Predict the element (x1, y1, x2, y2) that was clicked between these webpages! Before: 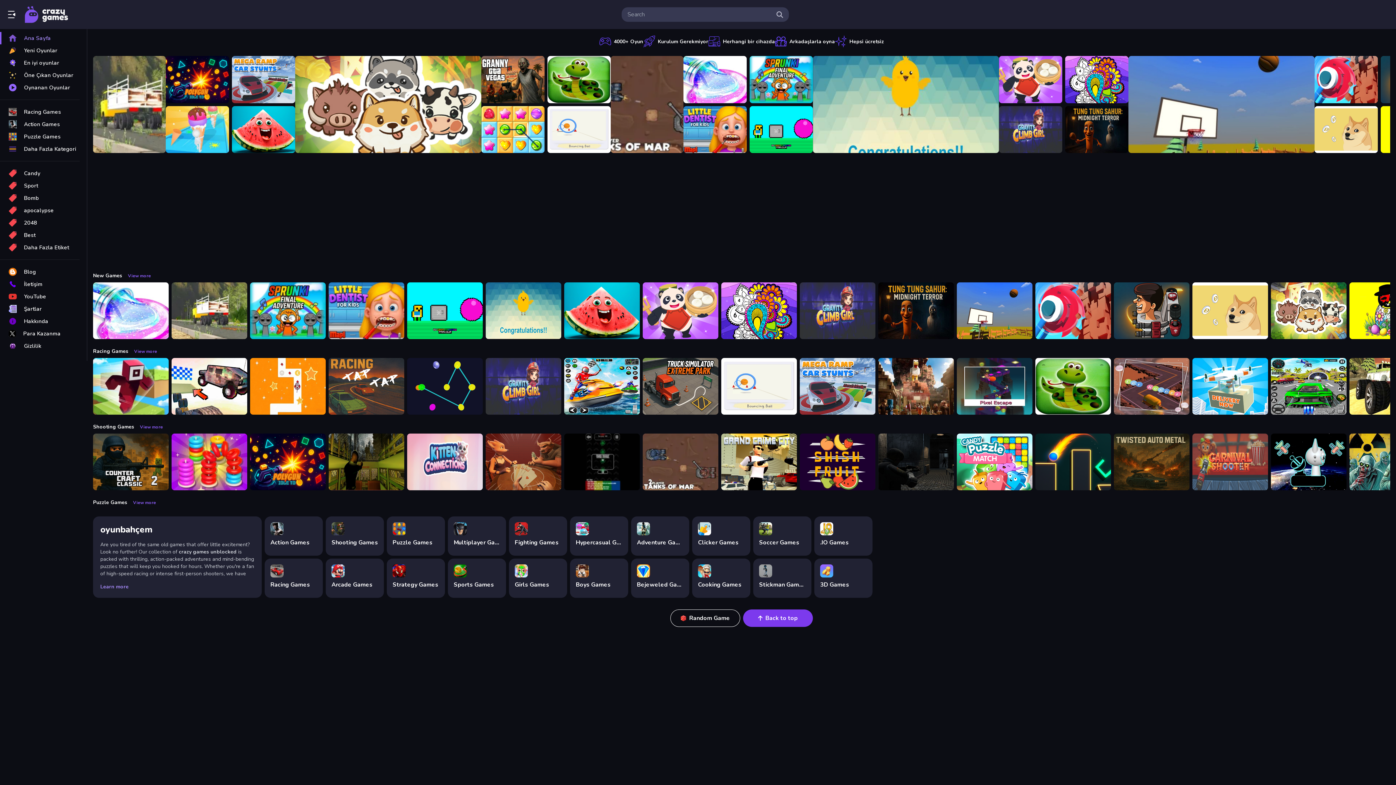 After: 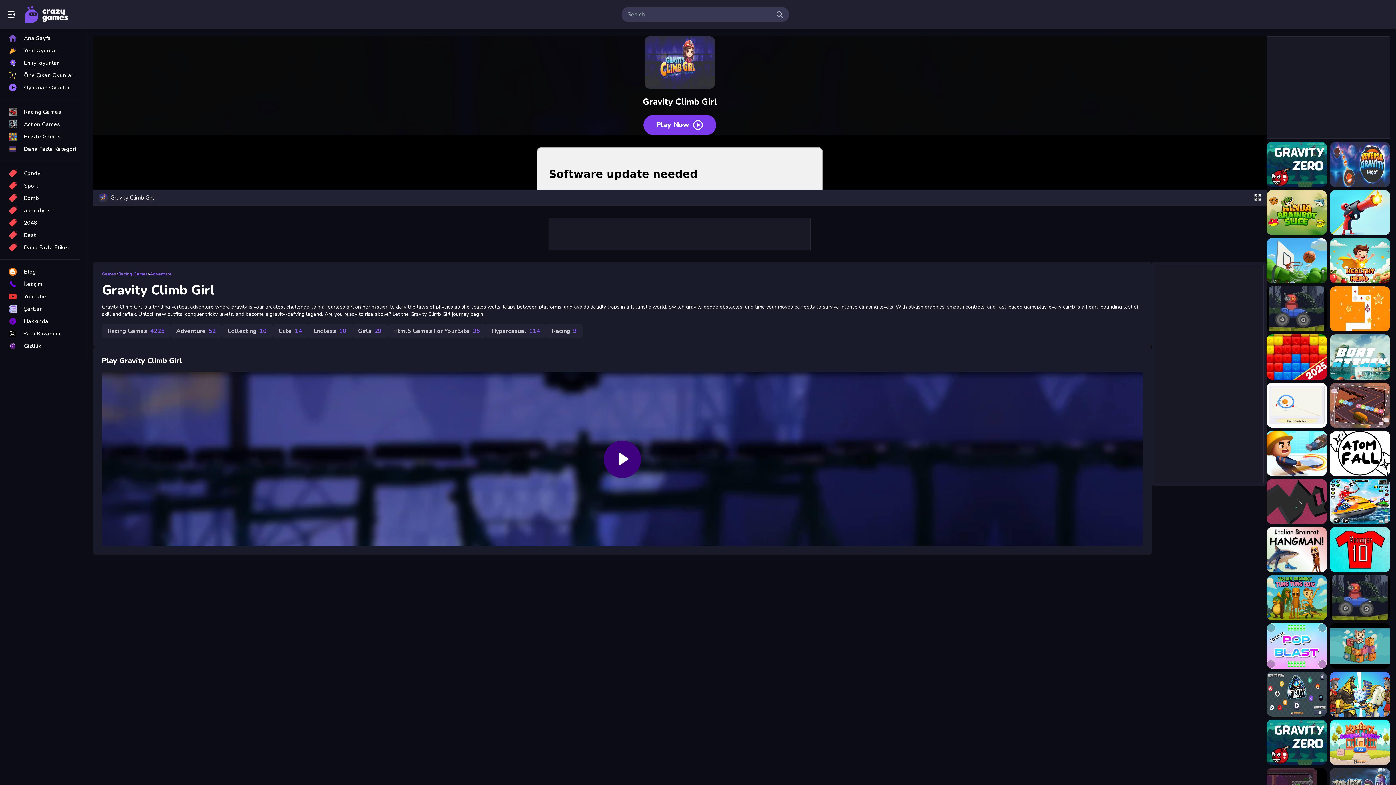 Action: bbox: (485, 358, 561, 414) label: Gravity Climb Girl